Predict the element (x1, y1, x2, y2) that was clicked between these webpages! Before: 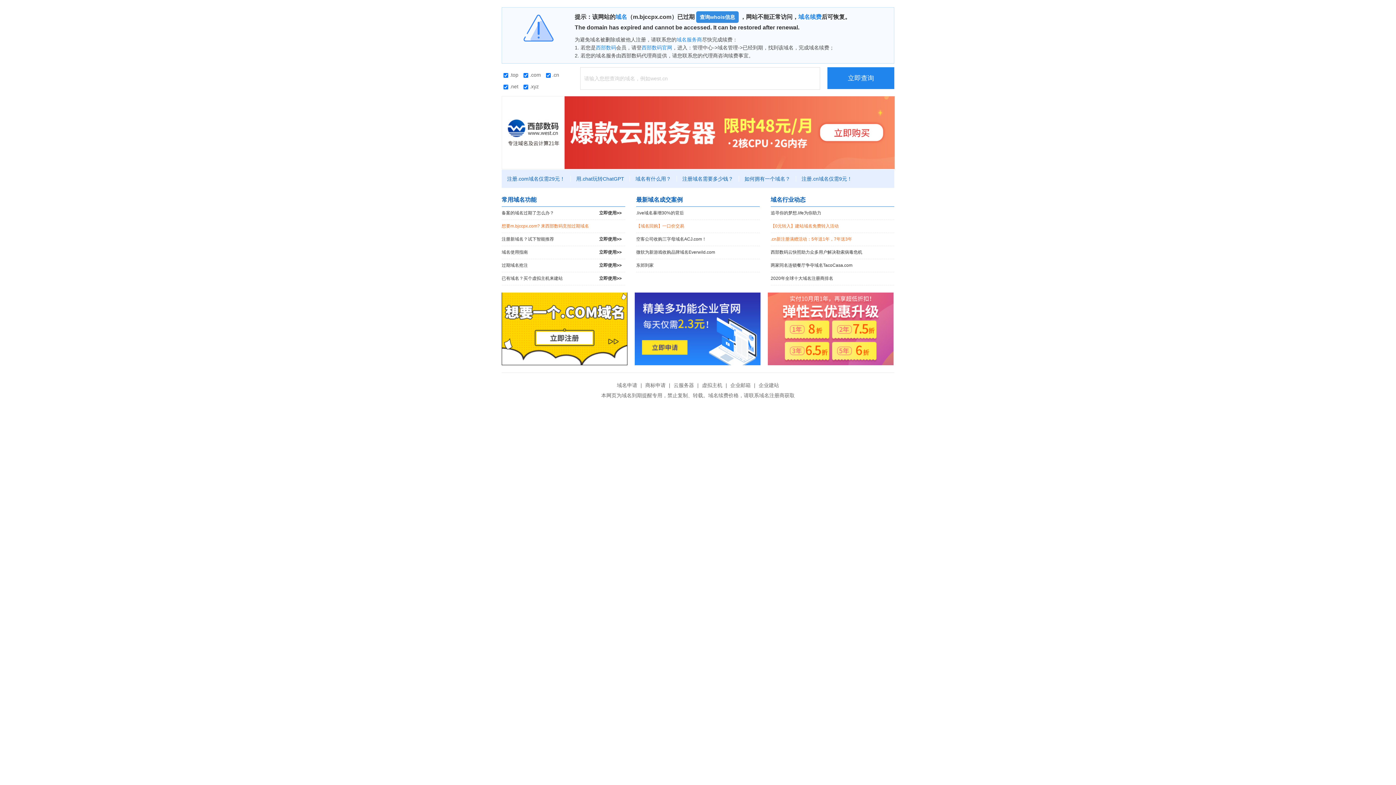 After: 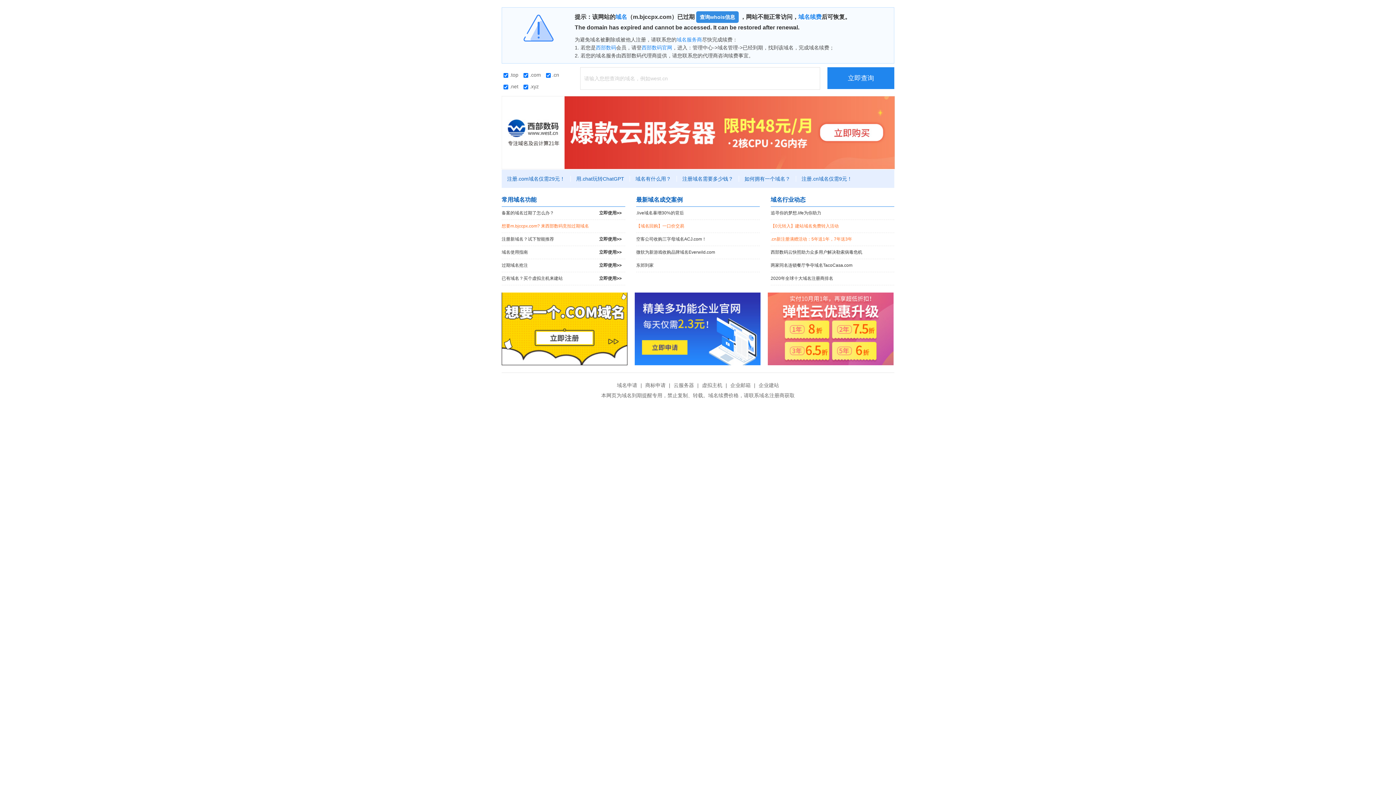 Action: bbox: (501, 129, 895, 134)